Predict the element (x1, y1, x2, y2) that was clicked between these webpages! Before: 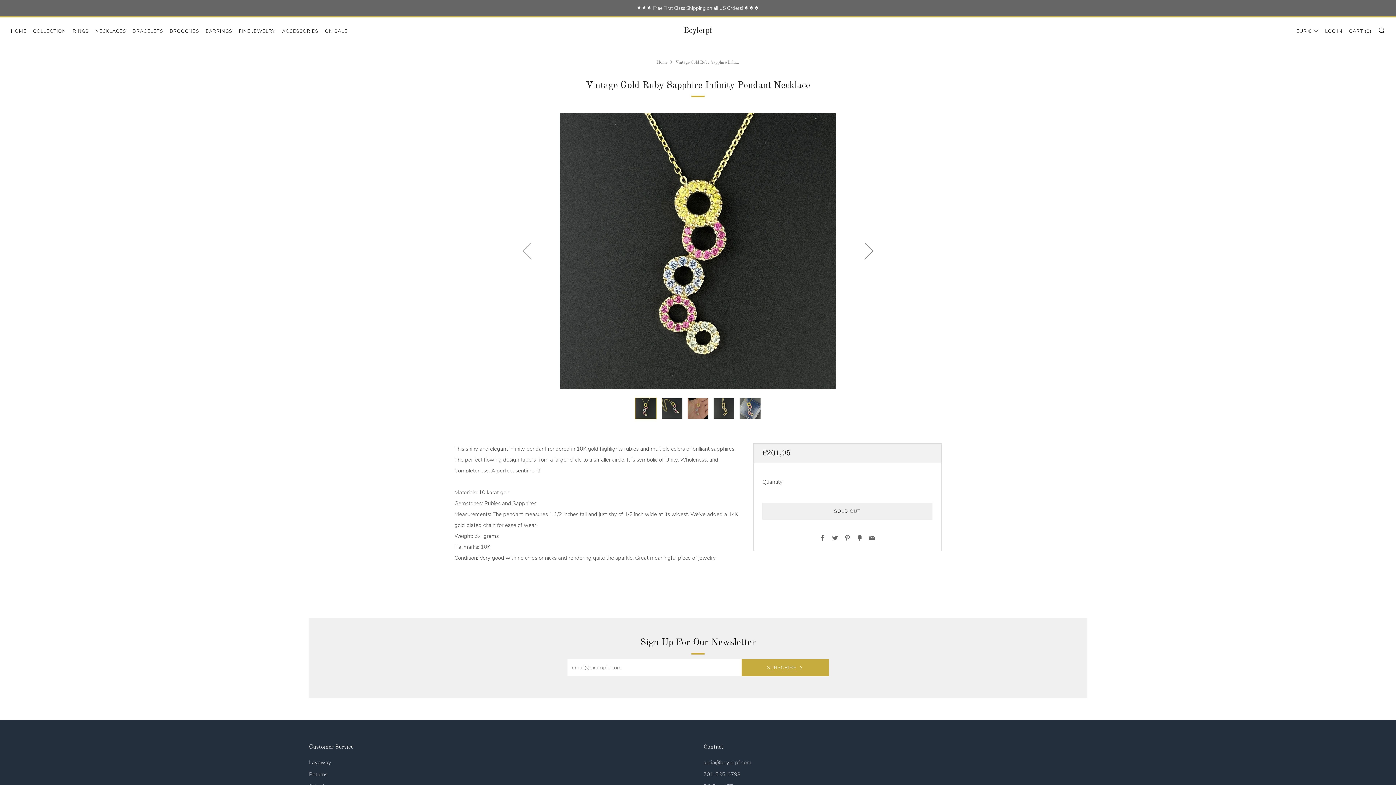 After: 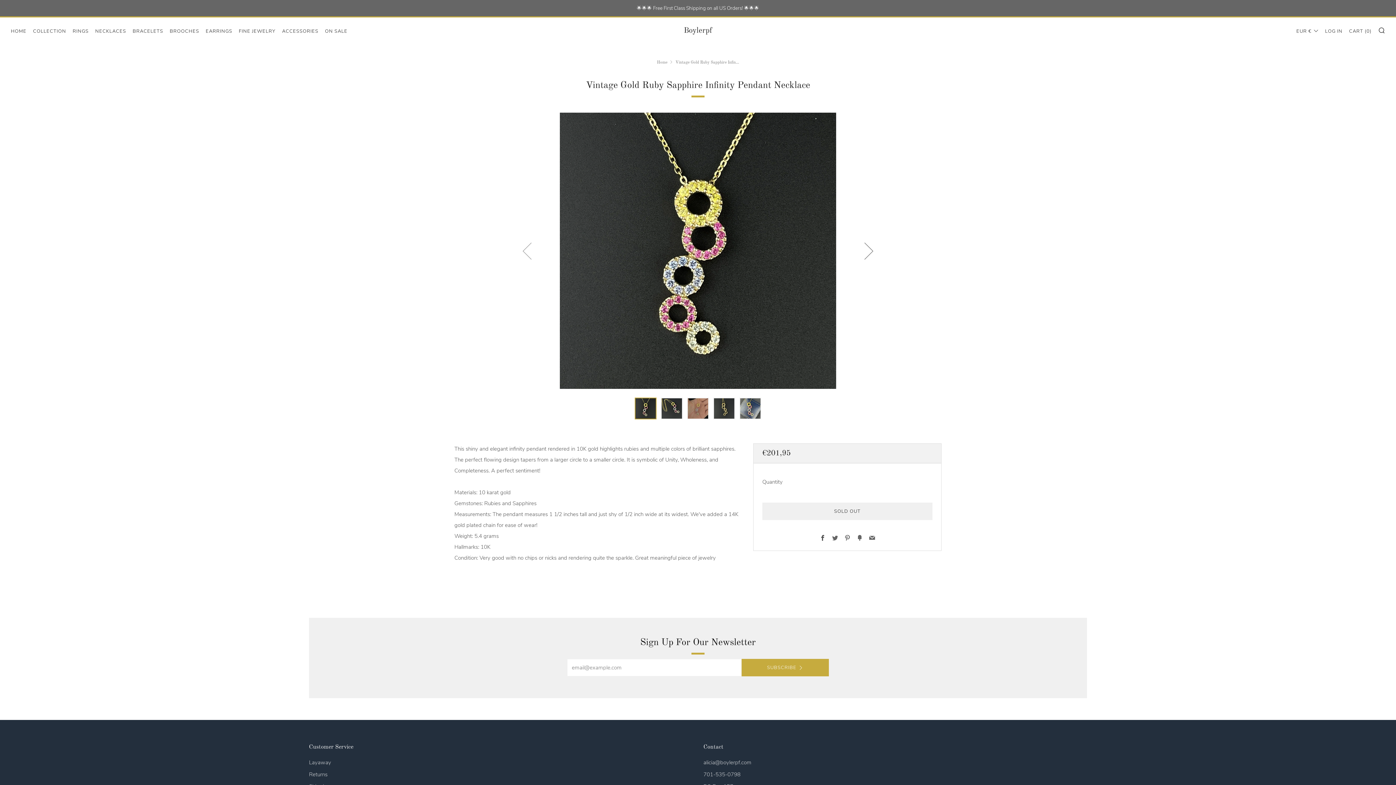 Action: label: Facebook bbox: (820, 534, 825, 542)